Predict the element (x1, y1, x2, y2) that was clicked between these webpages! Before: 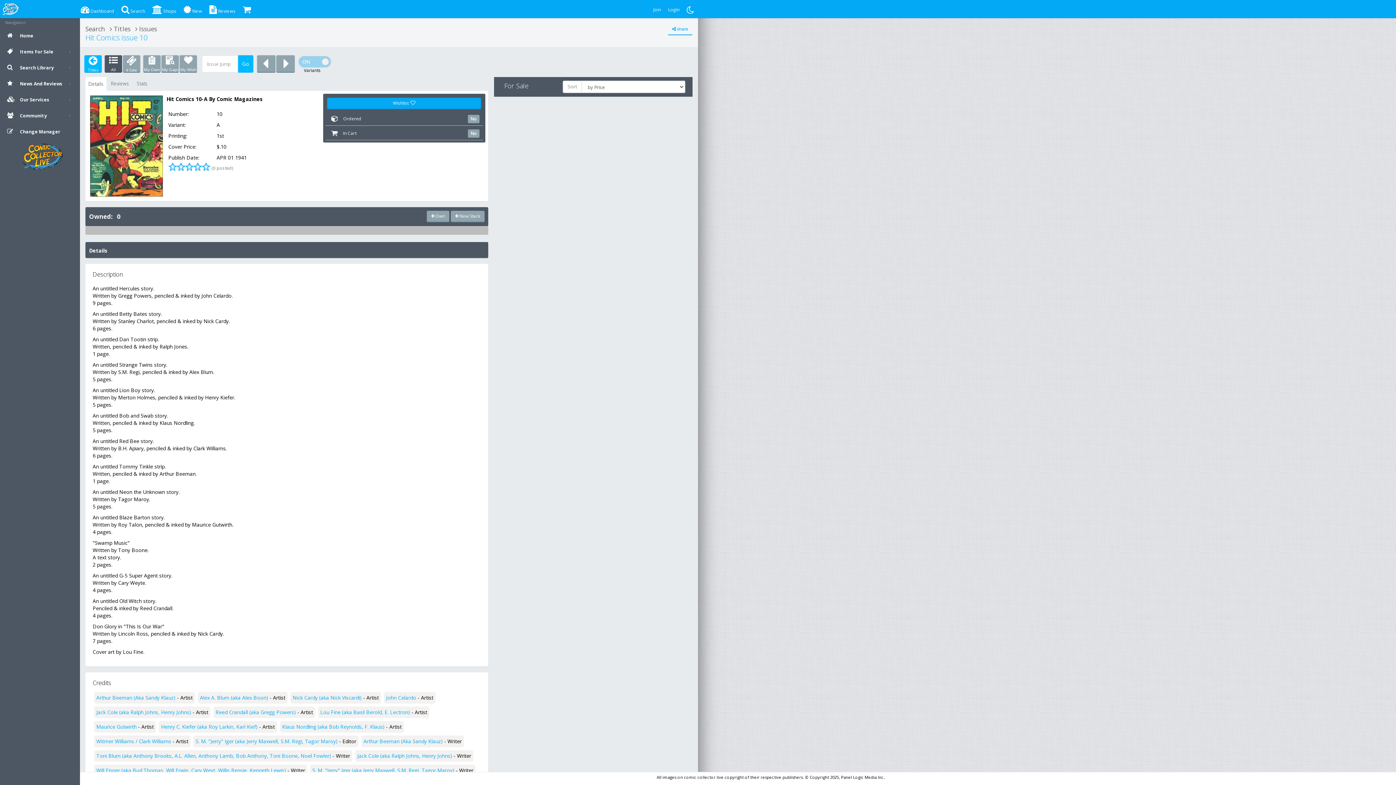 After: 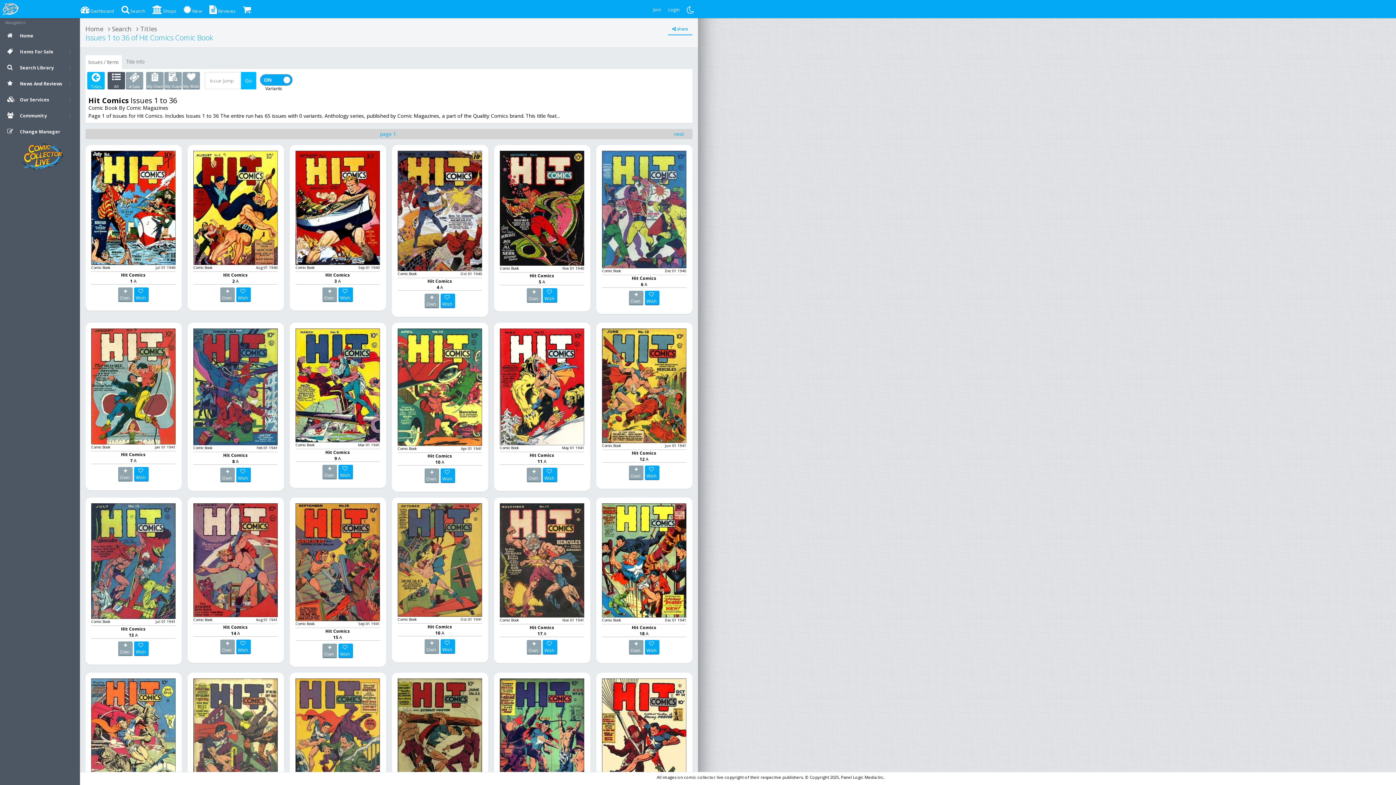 Action: label: 
All bbox: (104, 55, 122, 72)